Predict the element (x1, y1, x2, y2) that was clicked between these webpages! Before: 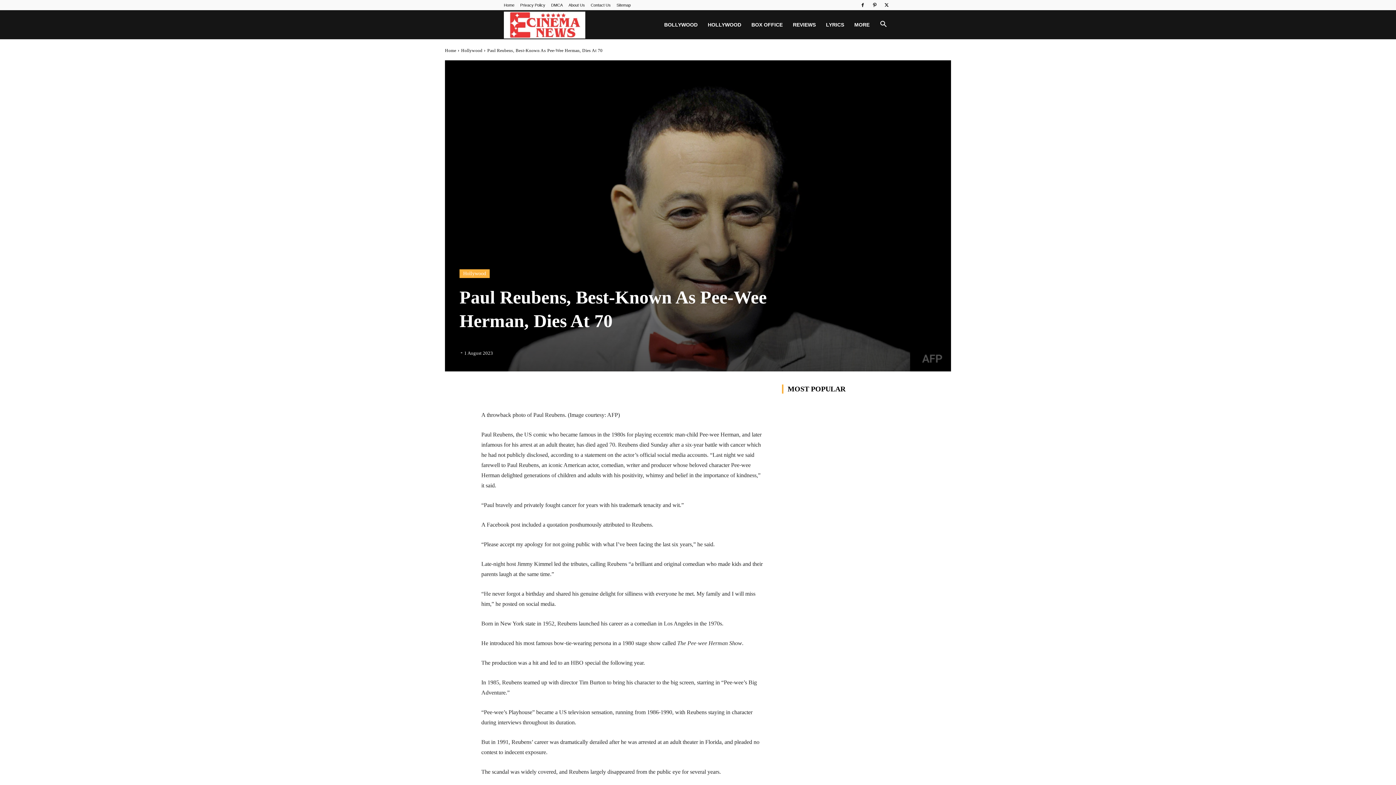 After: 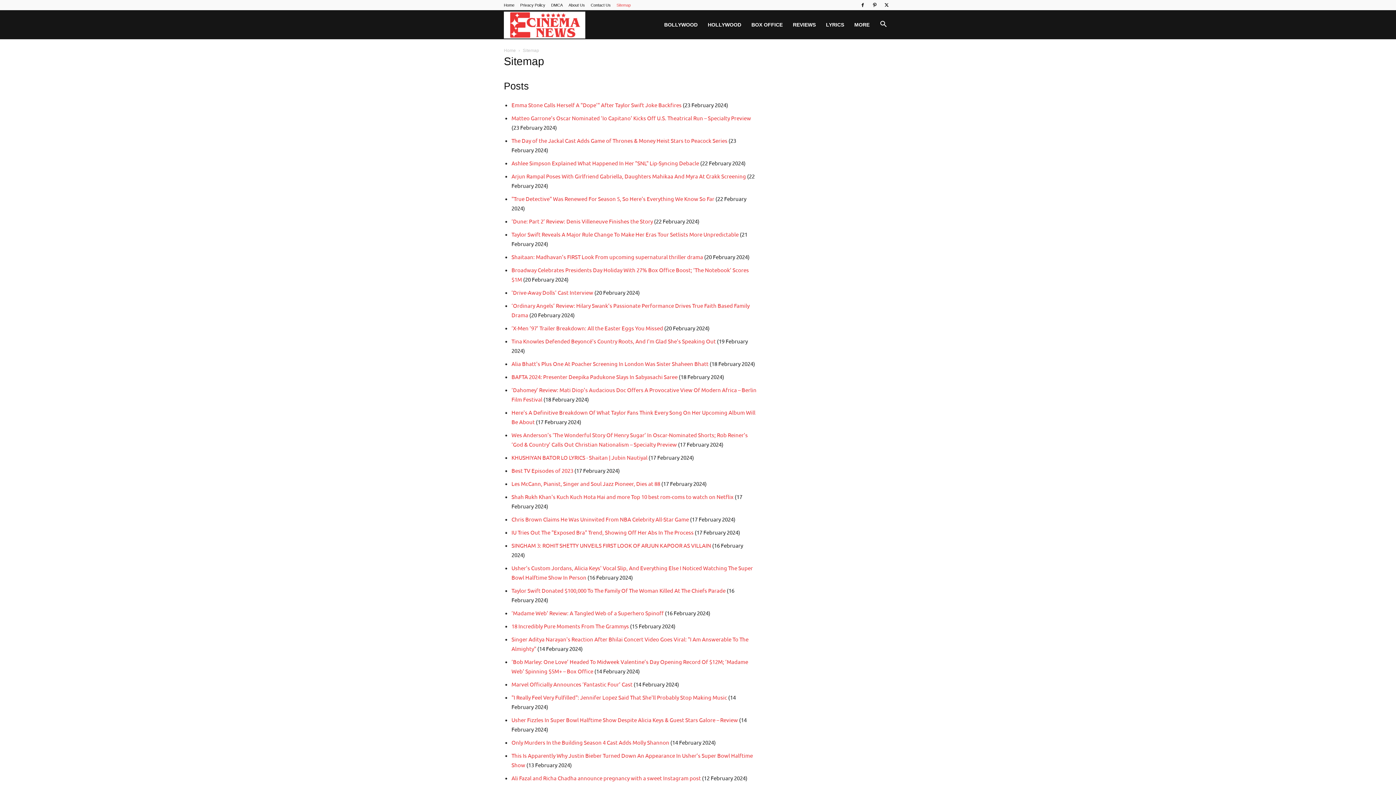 Action: label: Sitemap bbox: (616, 2, 630, 7)